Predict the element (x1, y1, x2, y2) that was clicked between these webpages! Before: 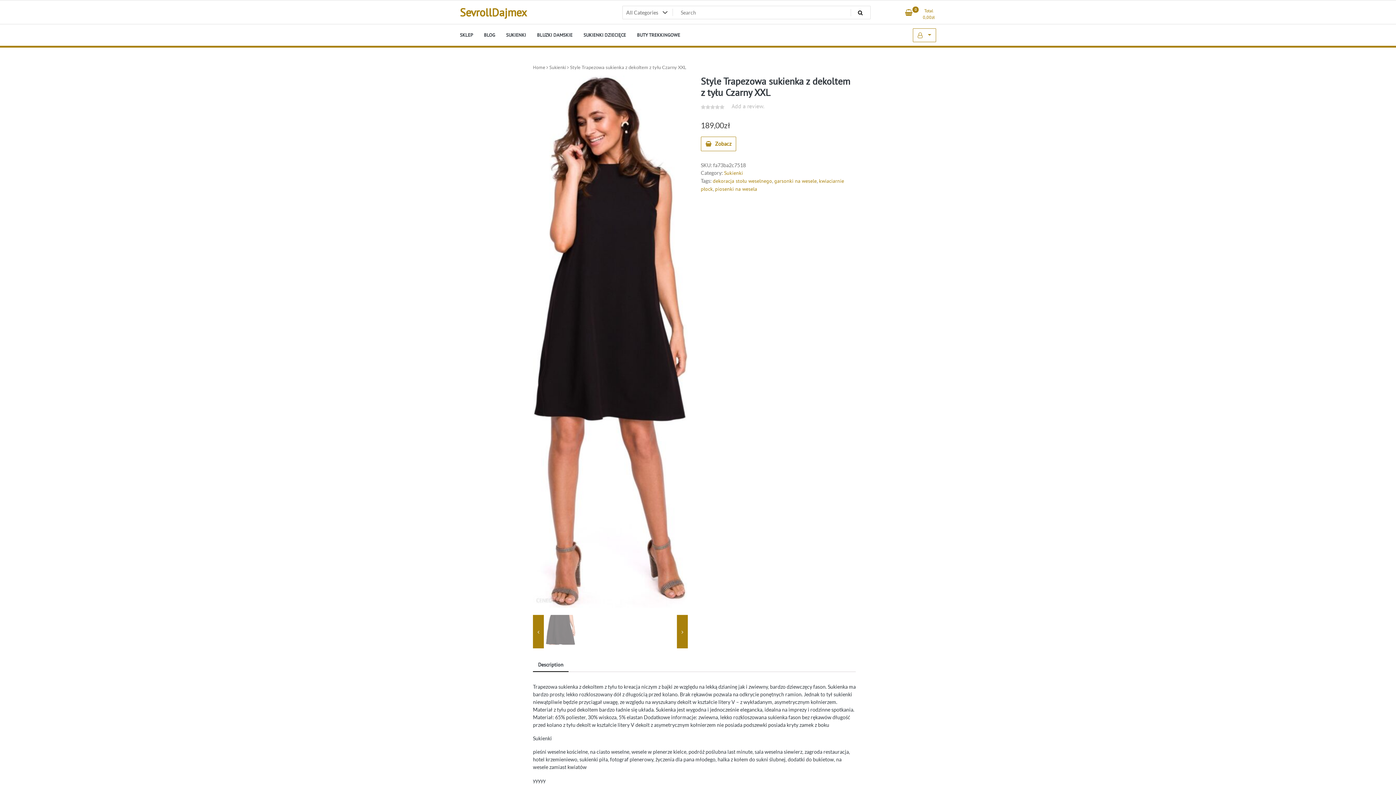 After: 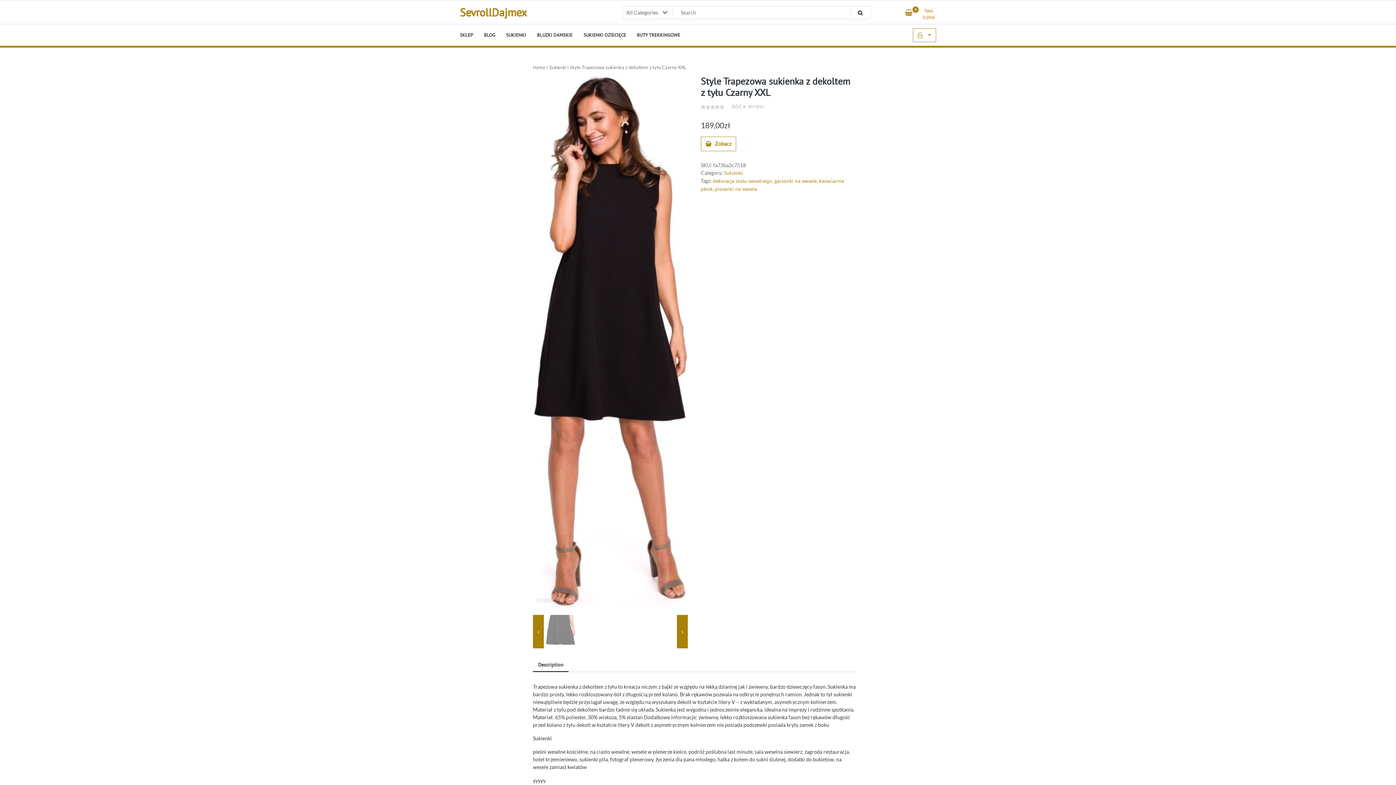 Action: label: Add a review. bbox: (729, 101, 766, 111)